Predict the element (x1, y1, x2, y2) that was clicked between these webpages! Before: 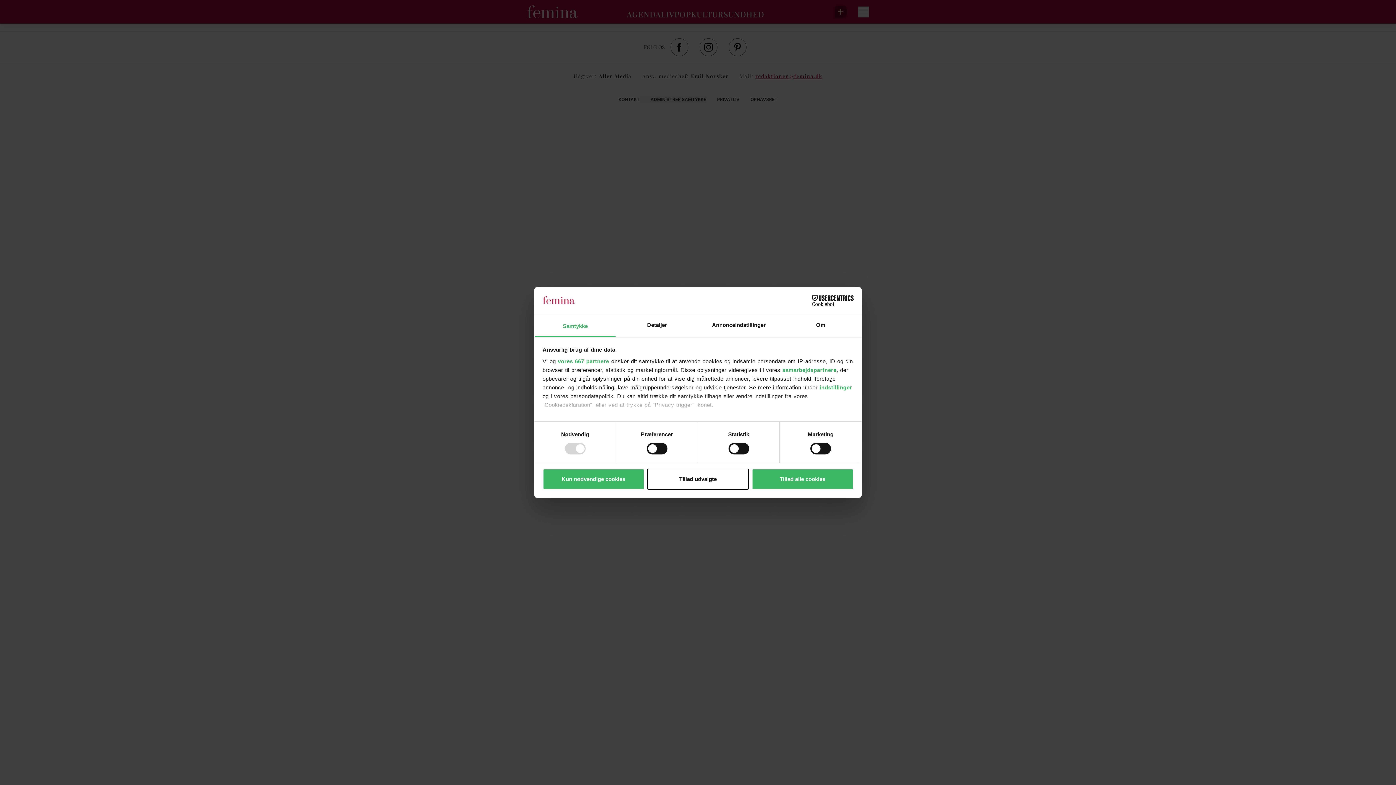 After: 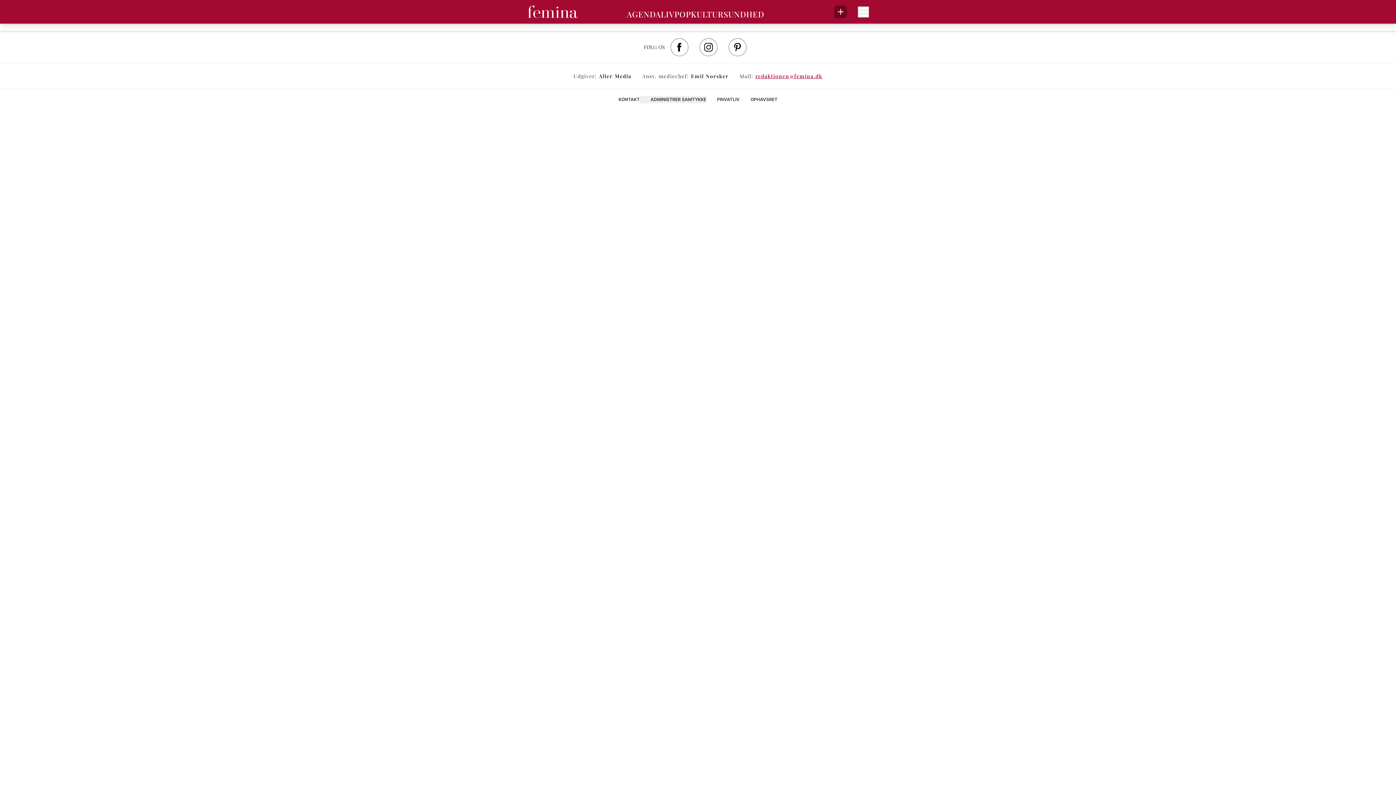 Action: bbox: (542, 468, 644, 489) label: Kun nødvendige cookies